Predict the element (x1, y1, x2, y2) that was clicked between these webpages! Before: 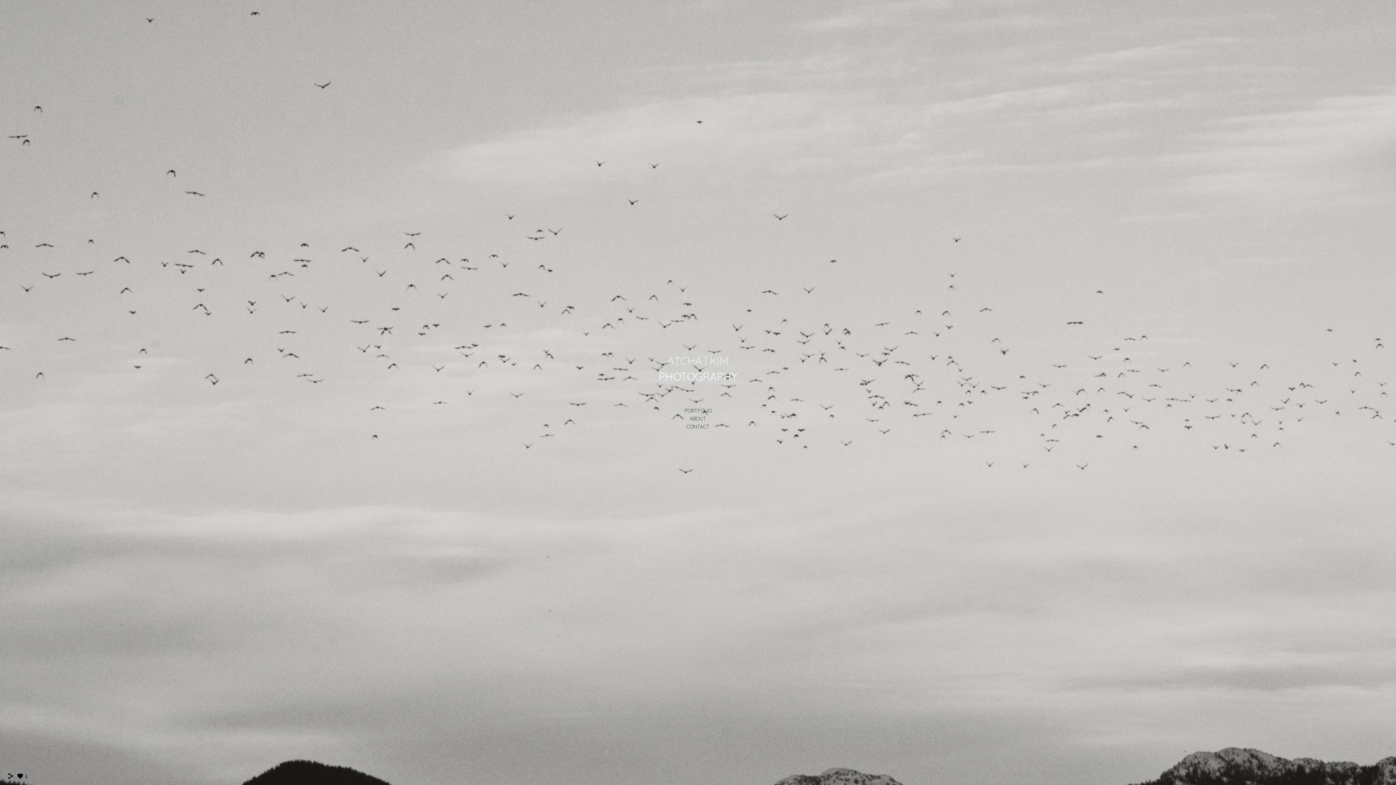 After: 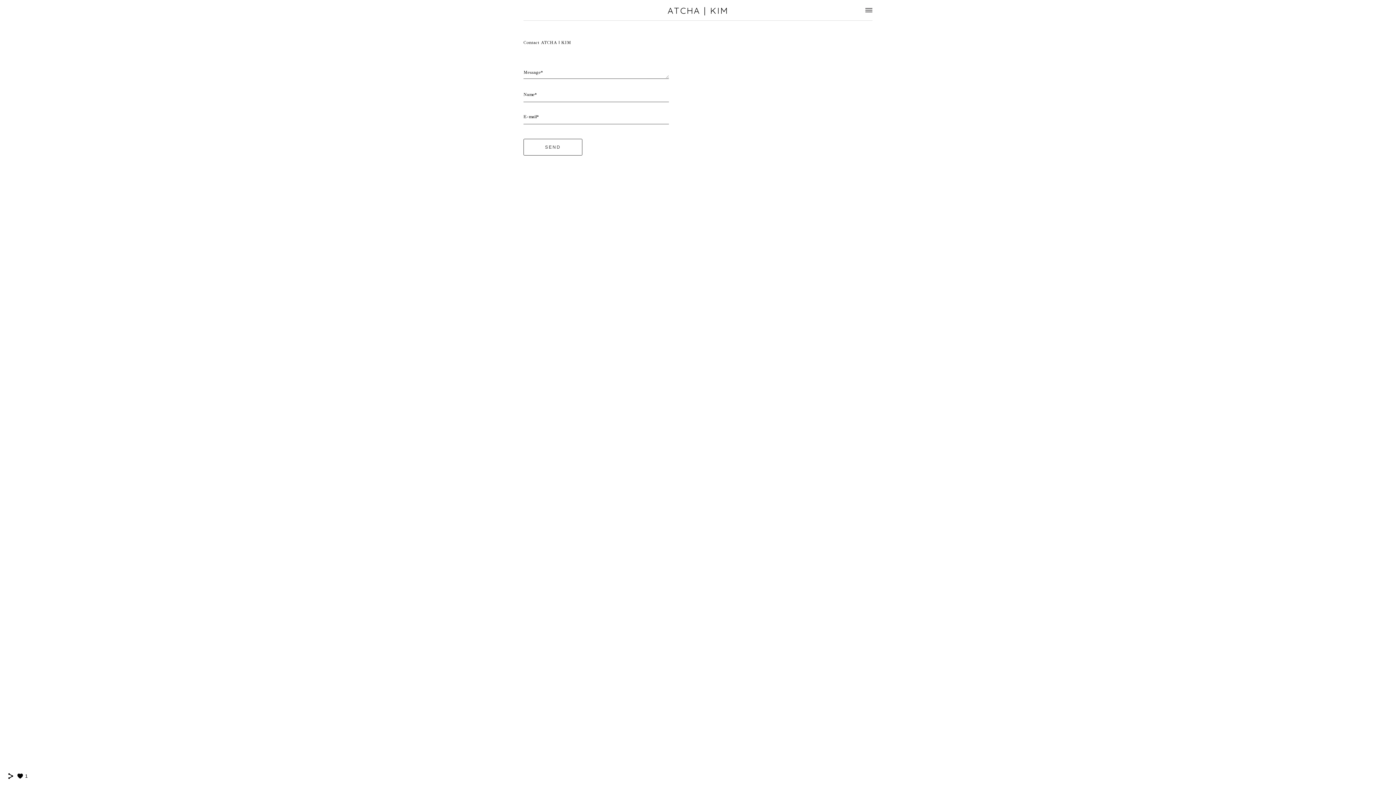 Action: label: CONTACT bbox: (686, 423, 709, 430)